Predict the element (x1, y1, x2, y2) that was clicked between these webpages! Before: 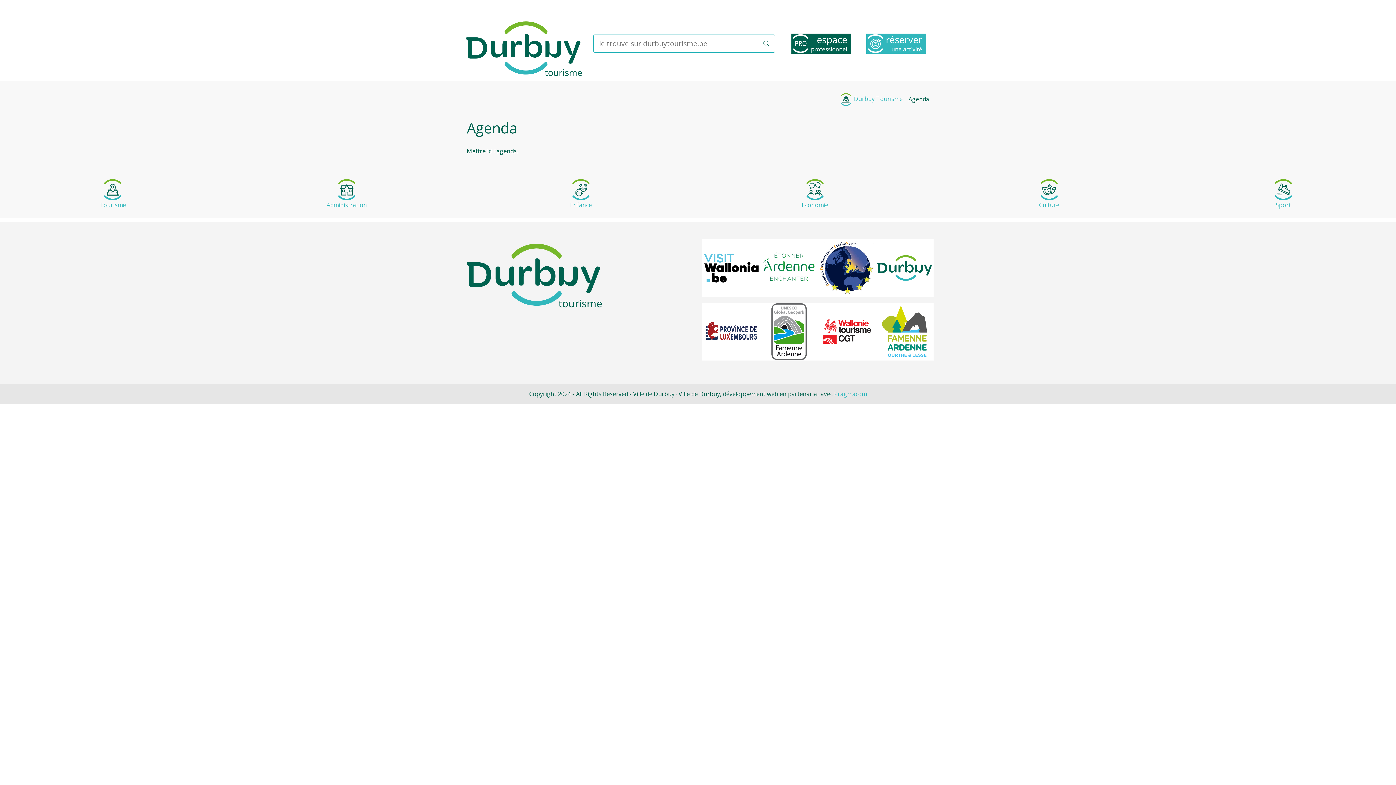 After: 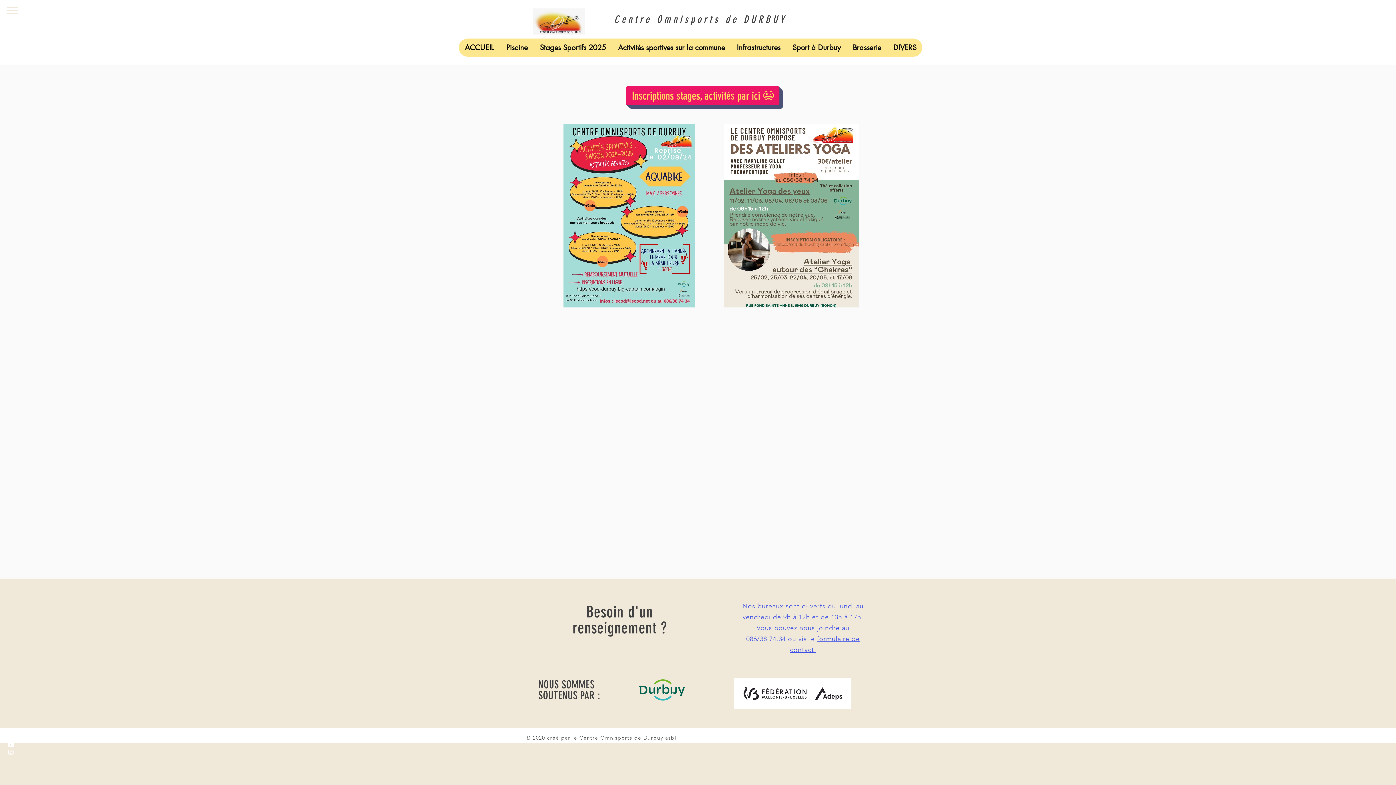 Action: bbox: (1170, 185, 1396, 209) label: Sport